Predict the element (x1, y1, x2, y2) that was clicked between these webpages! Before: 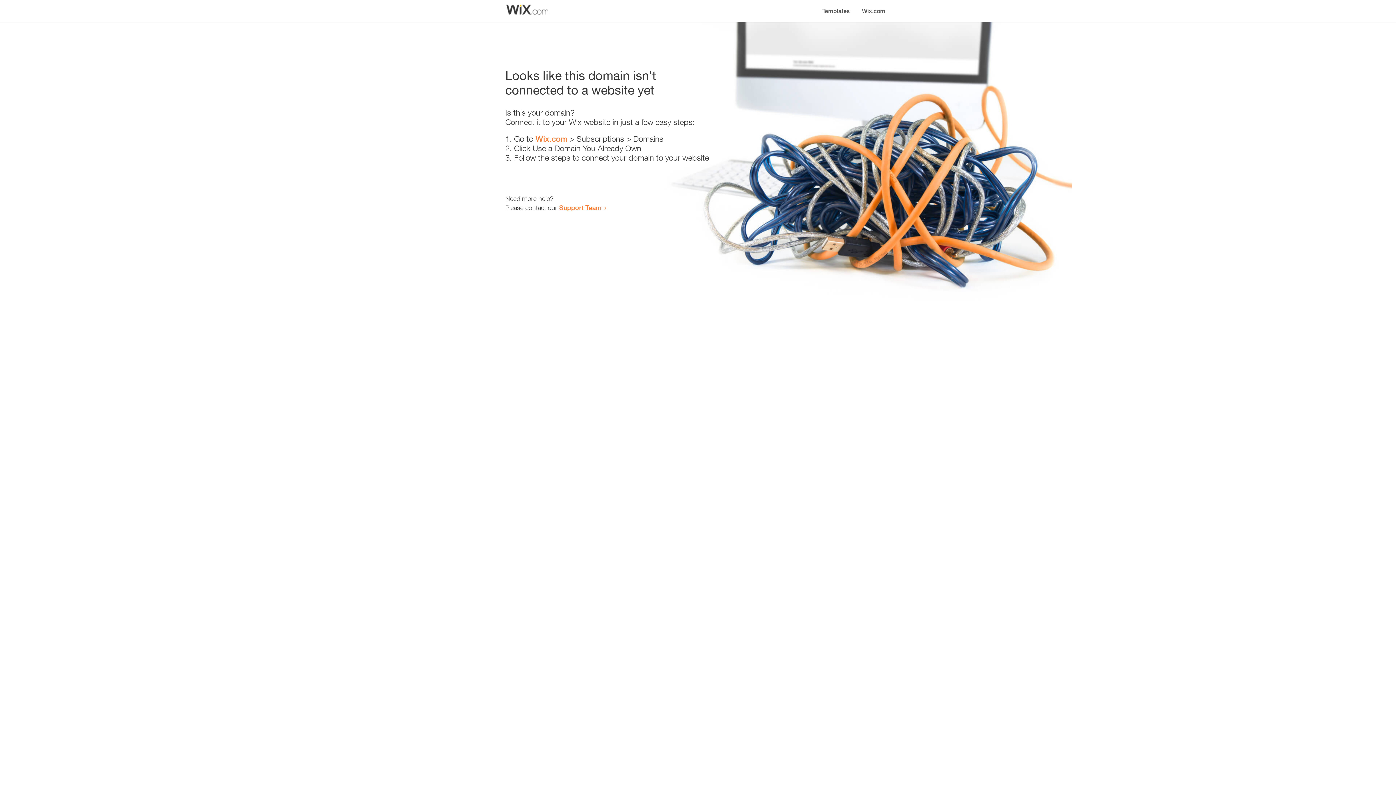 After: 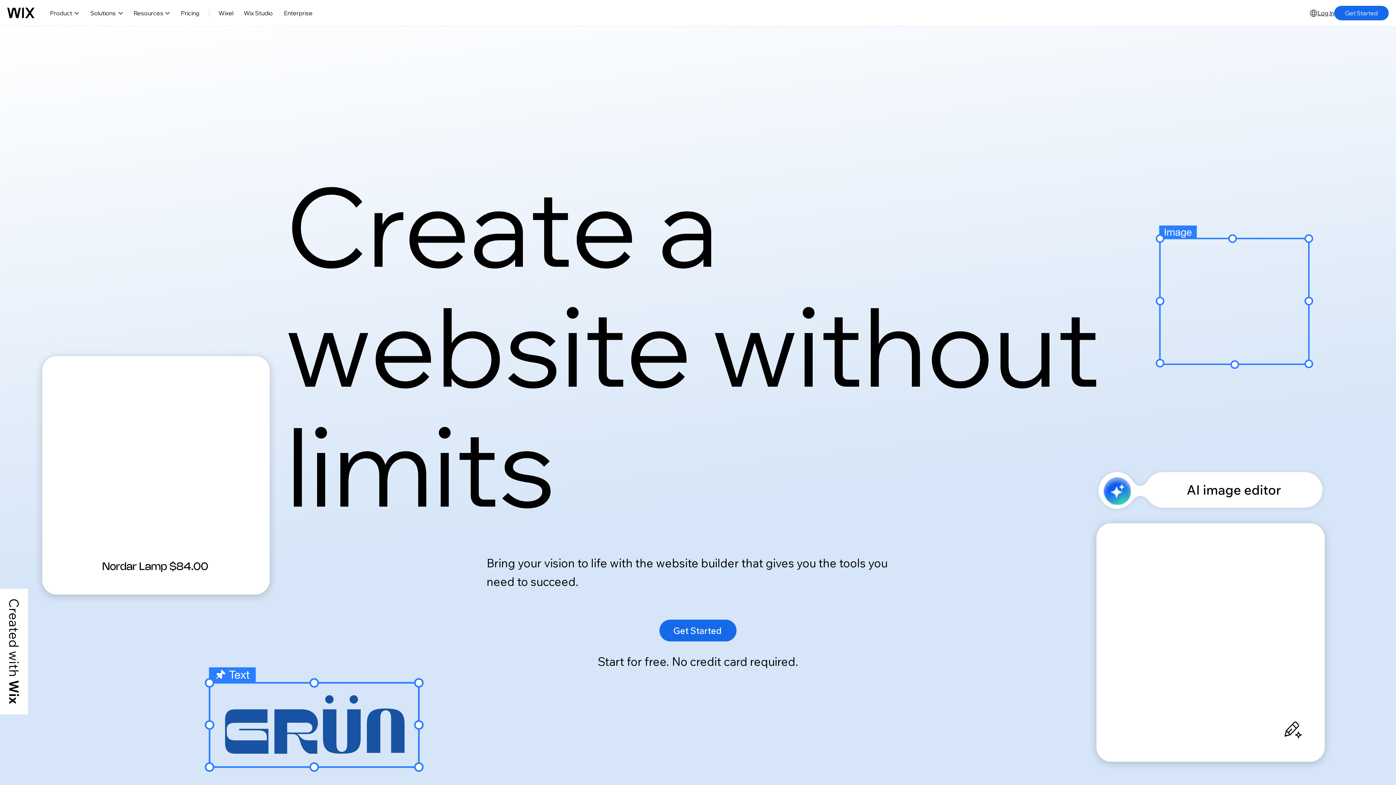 Action: bbox: (856, 0, 890, 14) label: Wix.com